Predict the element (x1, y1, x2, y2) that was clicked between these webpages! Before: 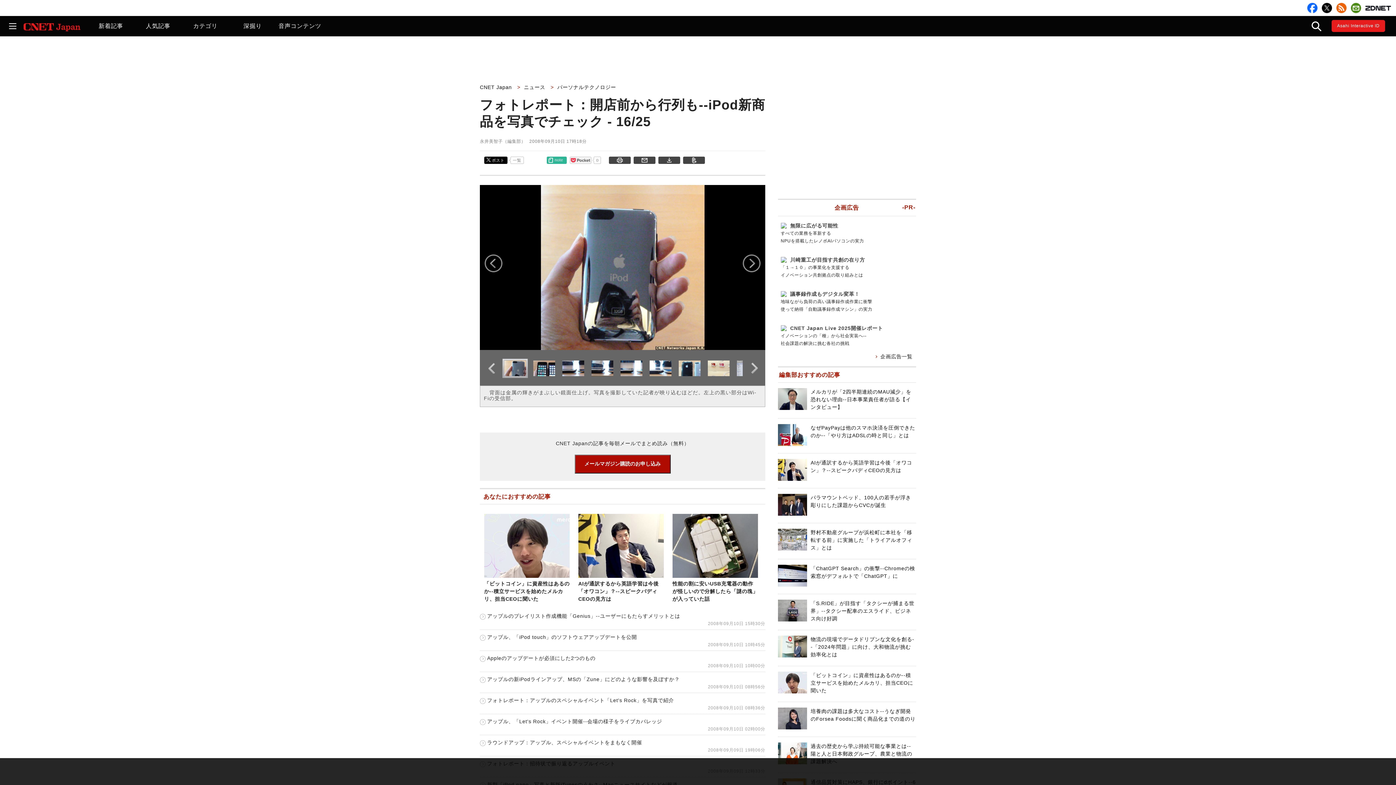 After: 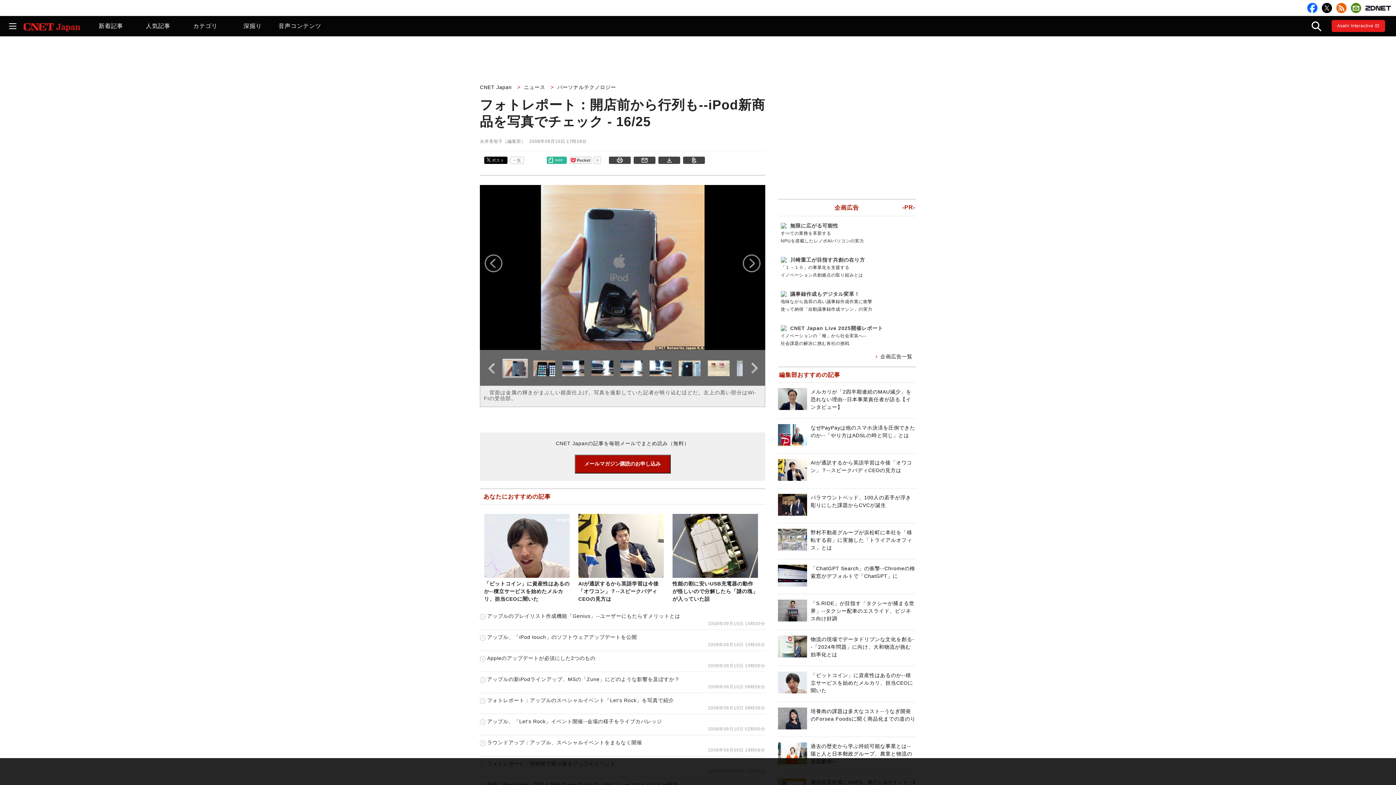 Action: bbox: (504, 360, 529, 376)